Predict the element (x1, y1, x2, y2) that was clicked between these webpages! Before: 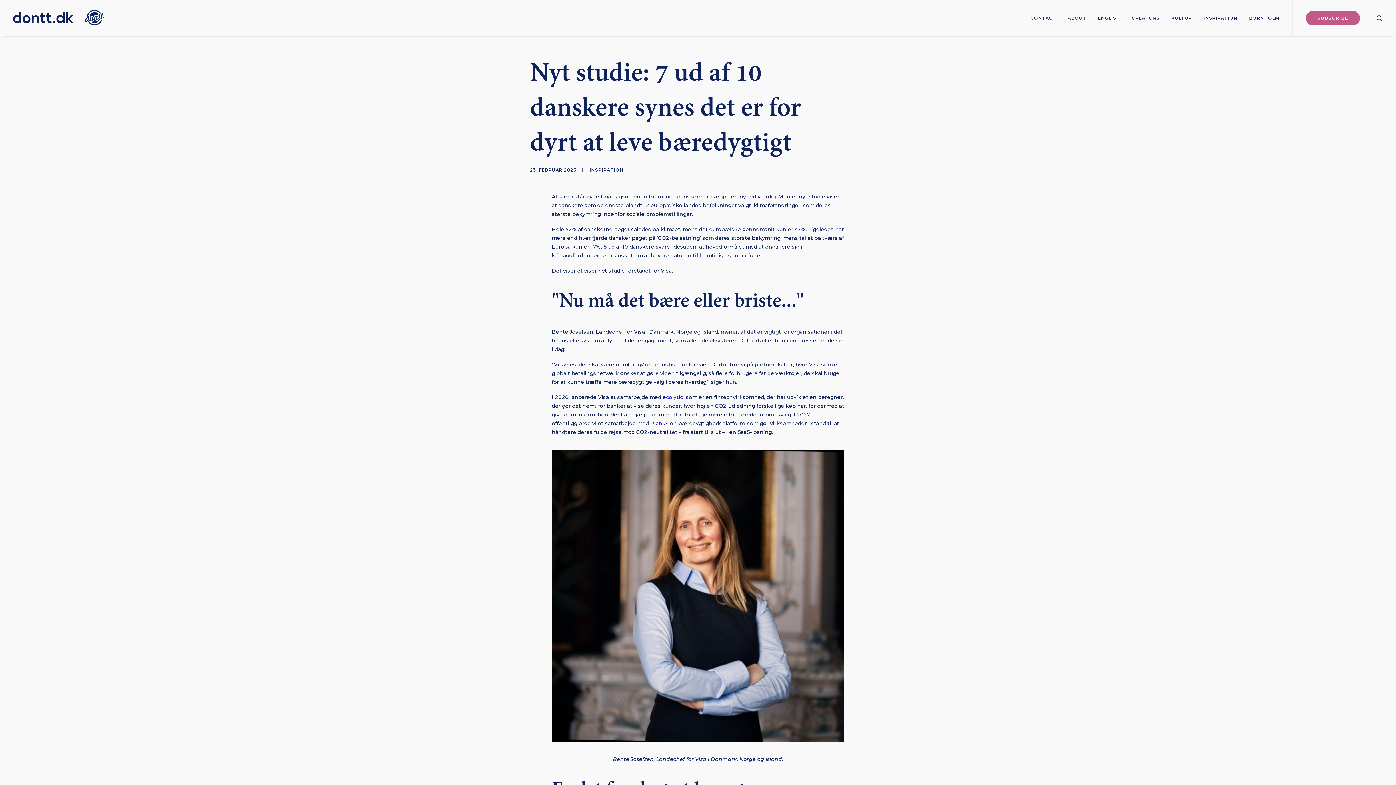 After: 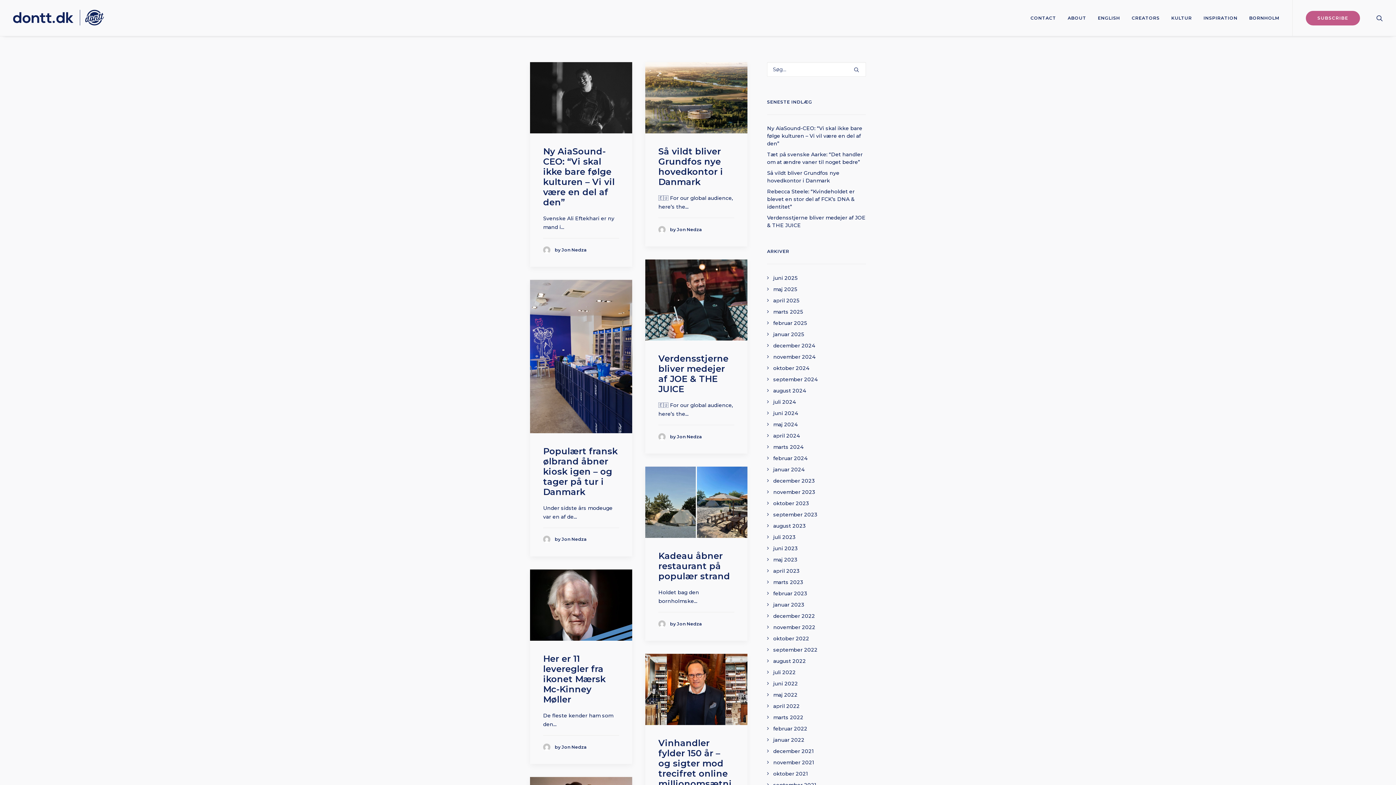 Action: label: INSPIRATION bbox: (589, 167, 623, 172)